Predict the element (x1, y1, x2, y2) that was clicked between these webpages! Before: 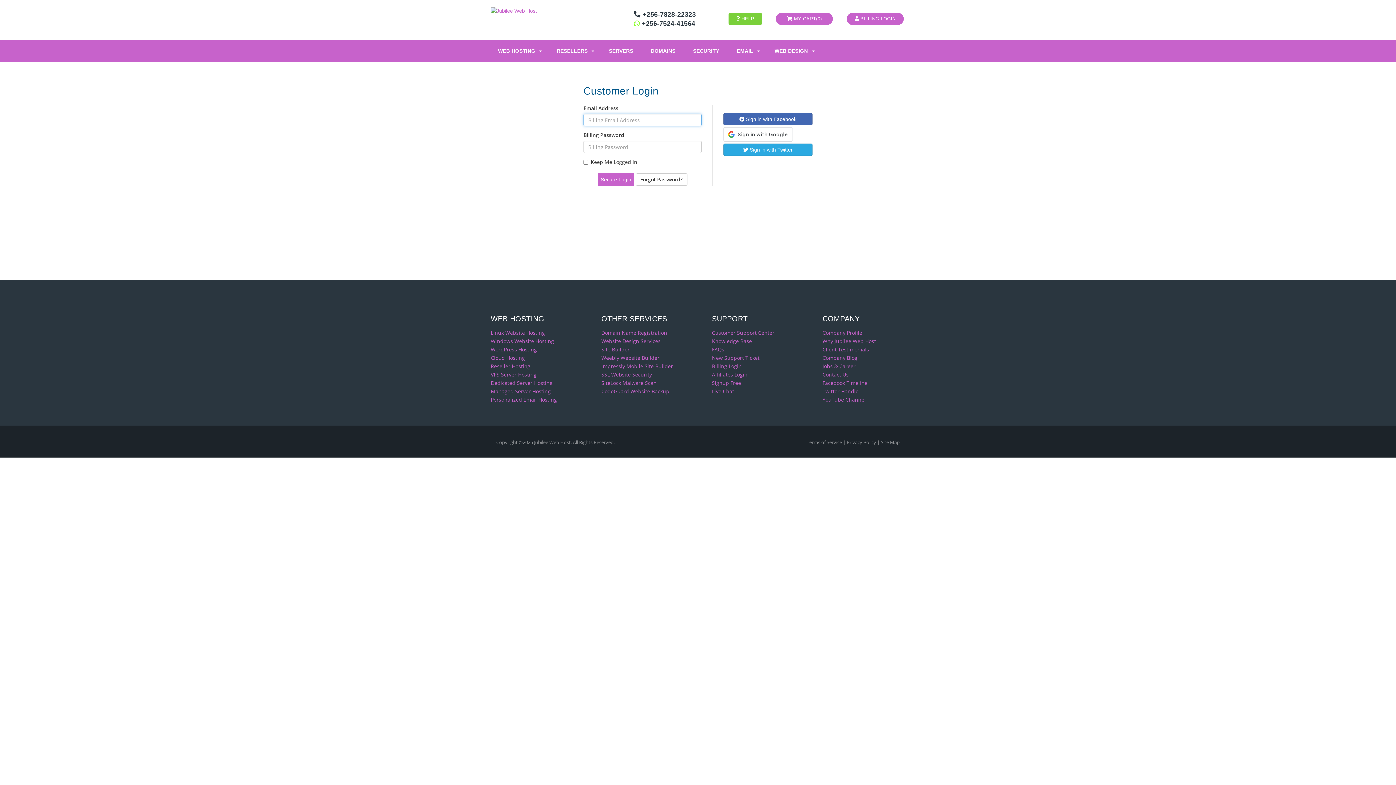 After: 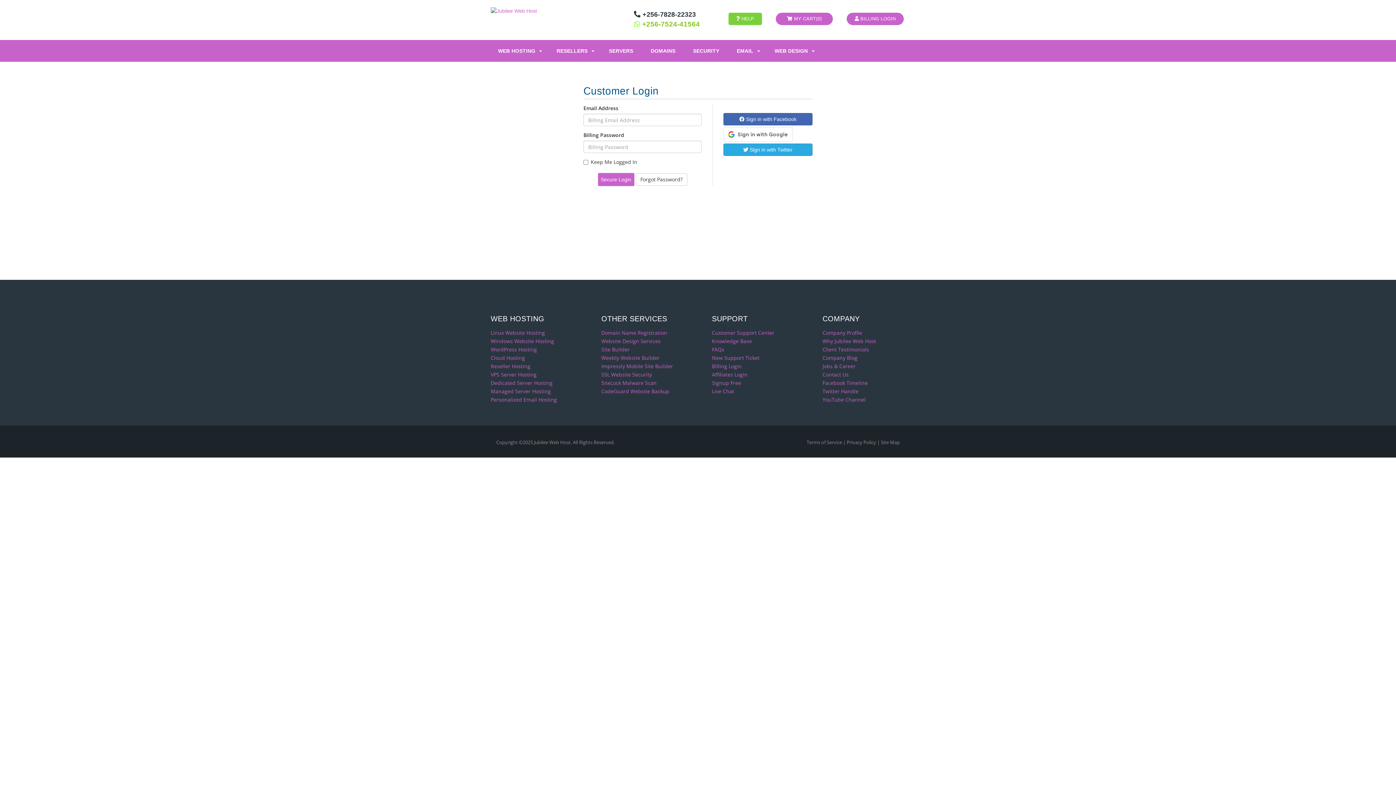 Action: label:  +256-7524-41564 bbox: (634, 20, 695, 27)